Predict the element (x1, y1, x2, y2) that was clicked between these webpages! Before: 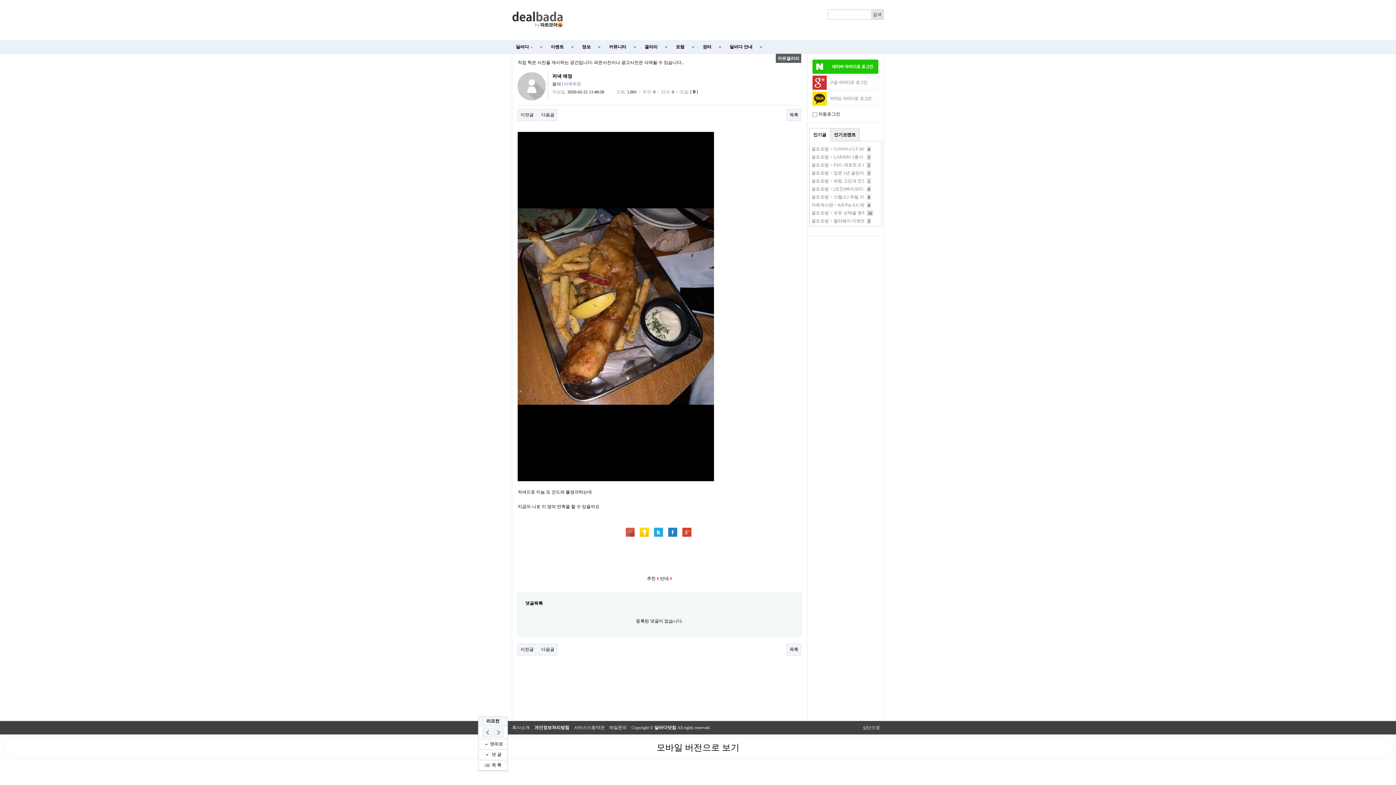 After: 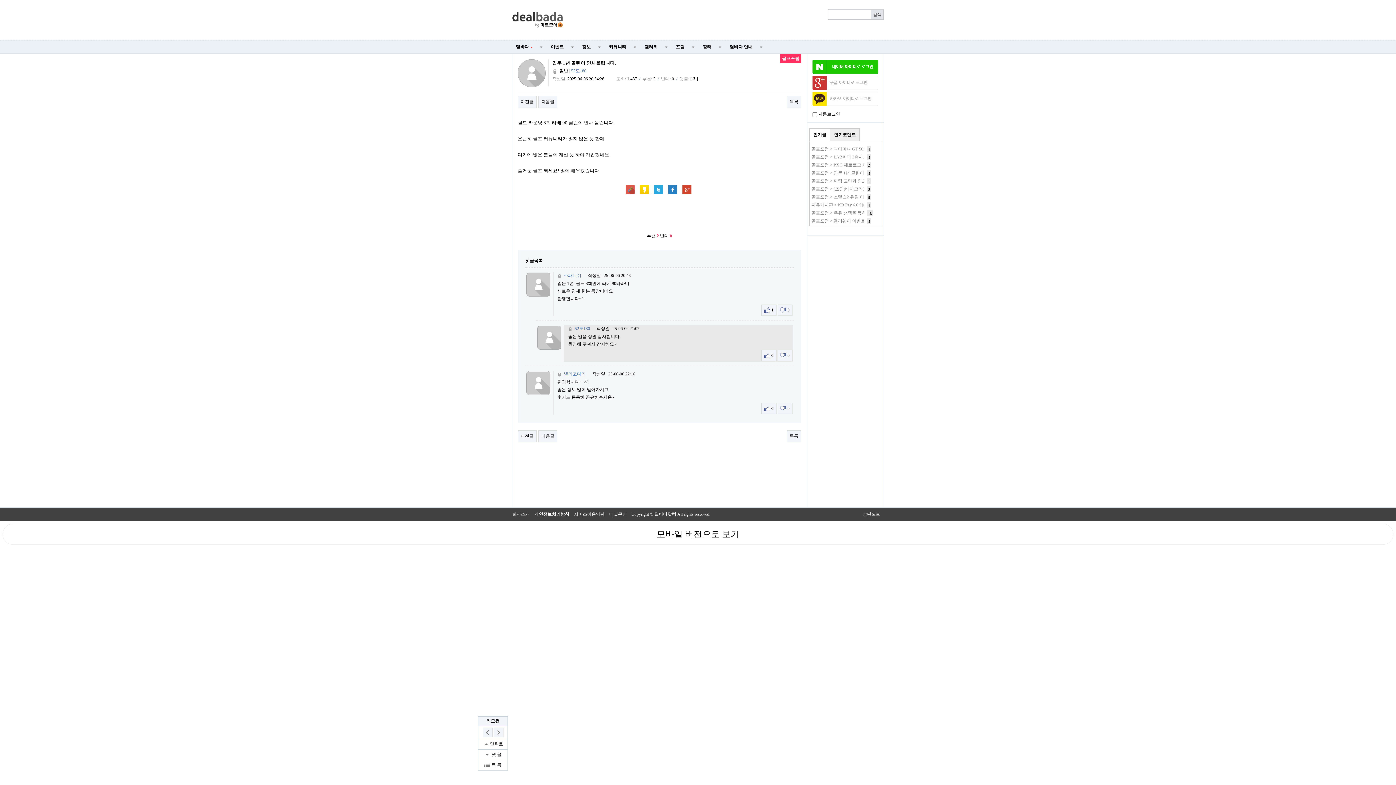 Action: bbox: (811, 170, 892, 175) label: 골프포럼 > 입문 1년 골린이 인사올립니다.